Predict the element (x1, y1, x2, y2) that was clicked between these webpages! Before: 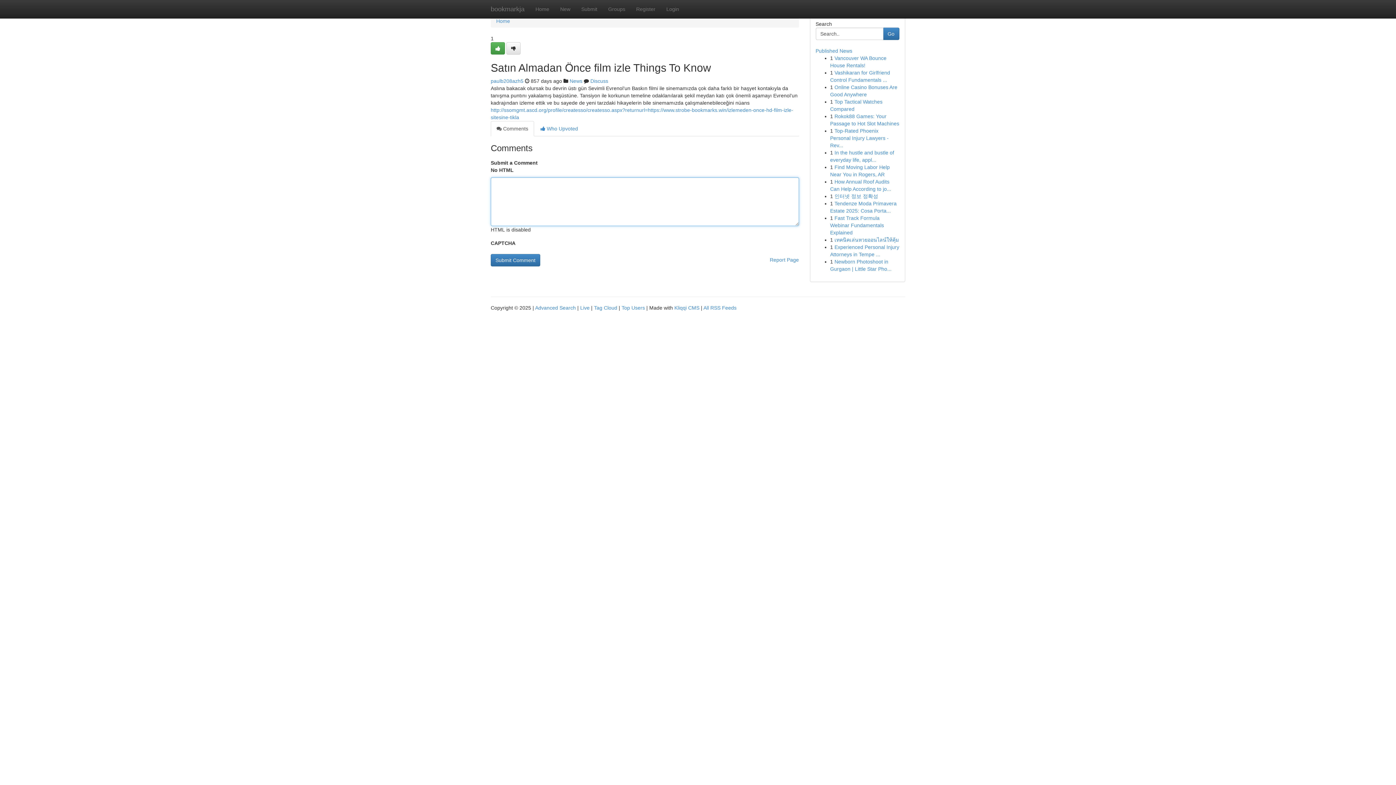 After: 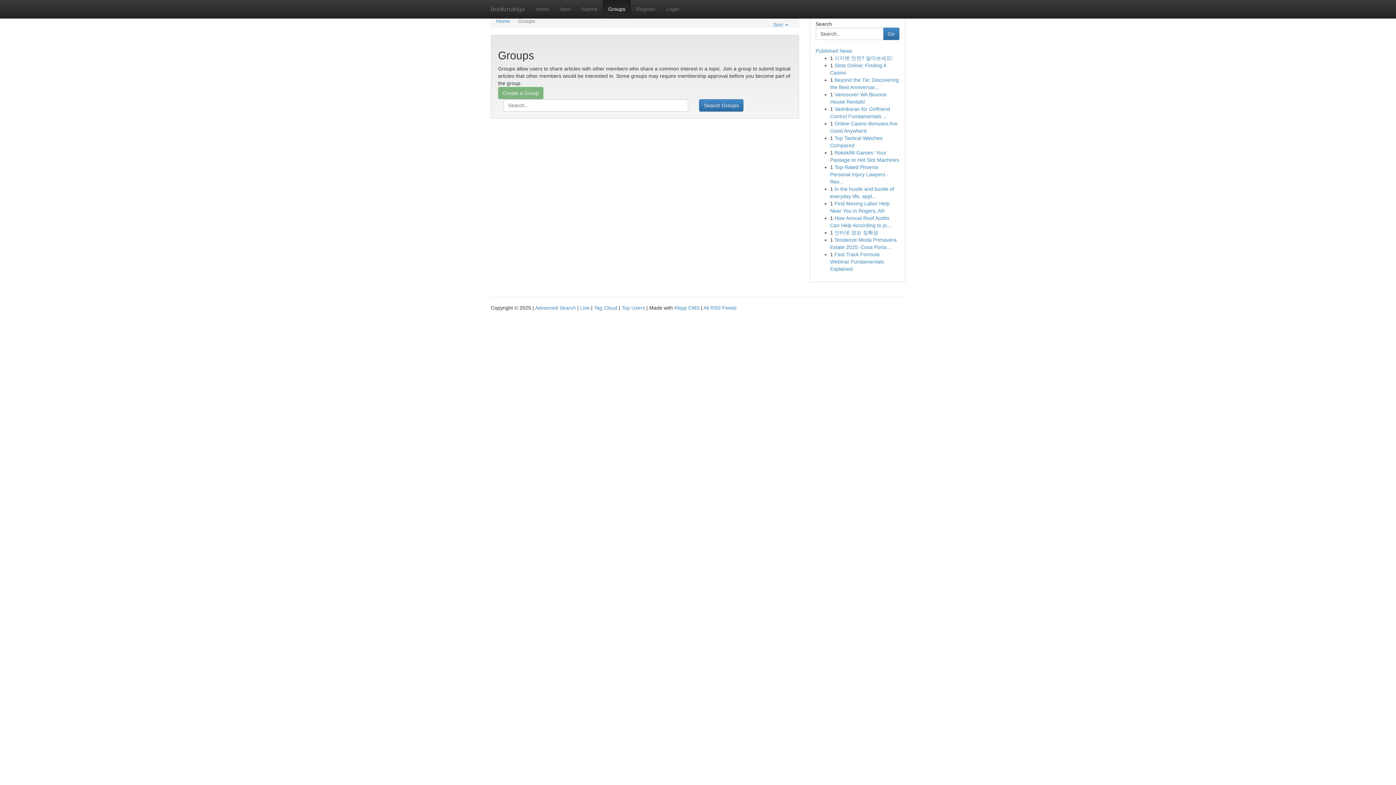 Action: bbox: (569, 78, 582, 84) label: News